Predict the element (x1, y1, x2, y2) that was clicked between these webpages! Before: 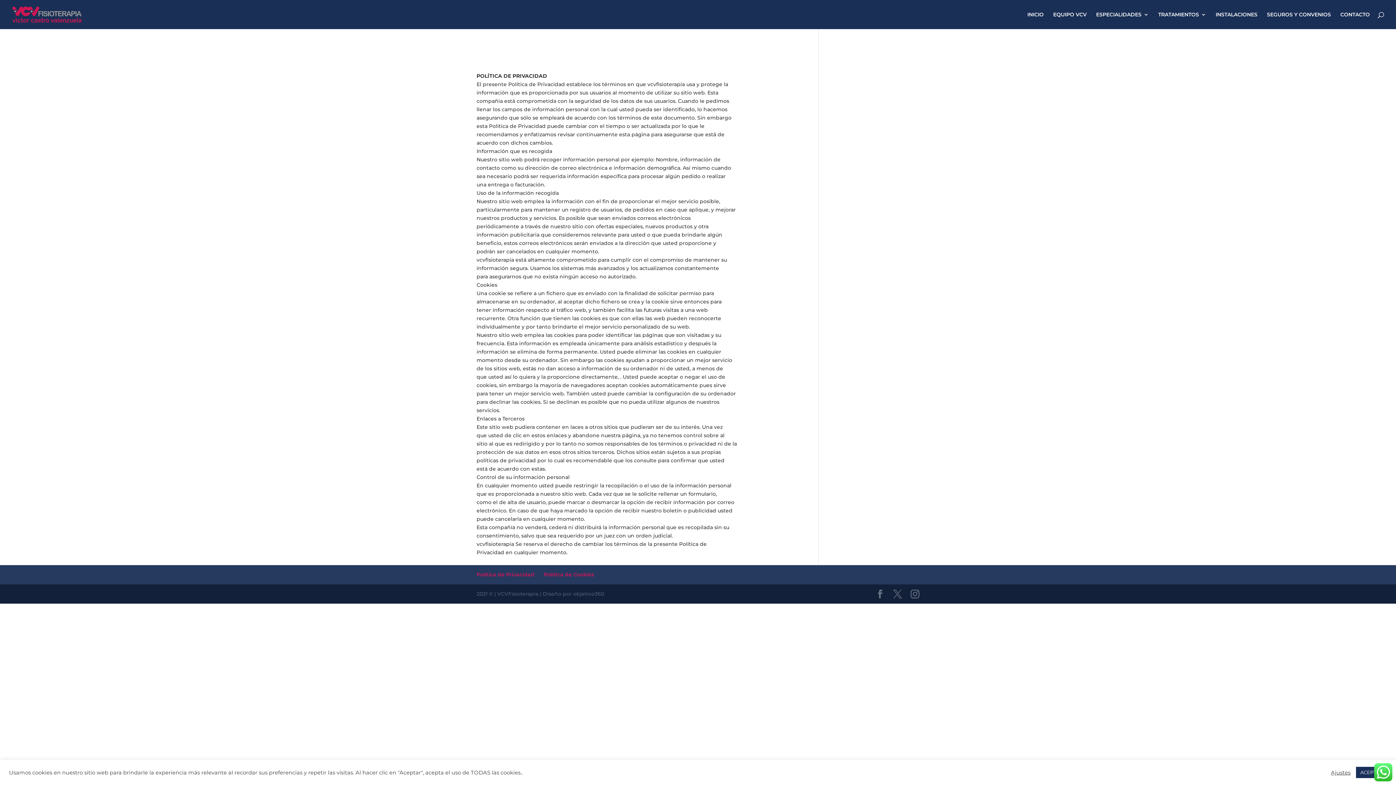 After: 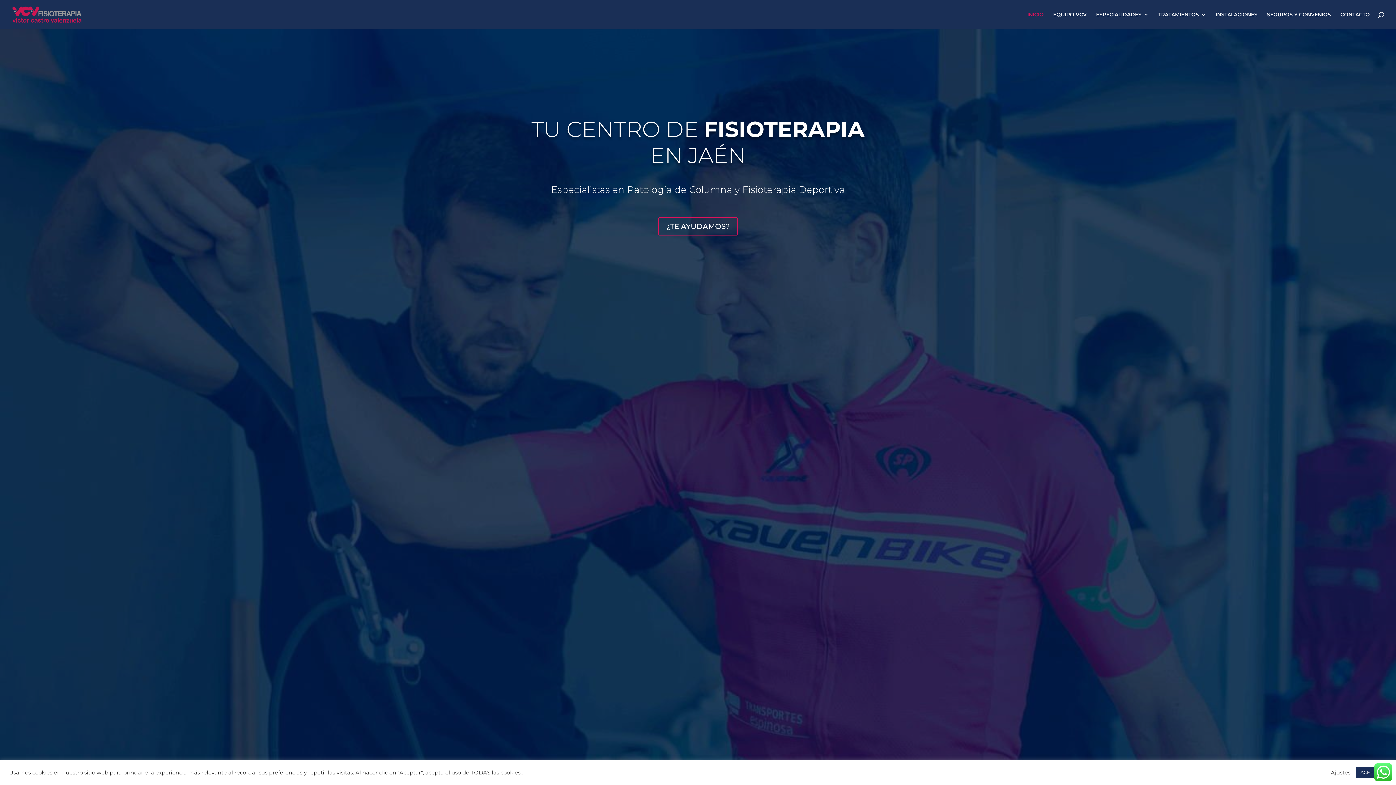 Action: bbox: (12, 10, 81, 17)